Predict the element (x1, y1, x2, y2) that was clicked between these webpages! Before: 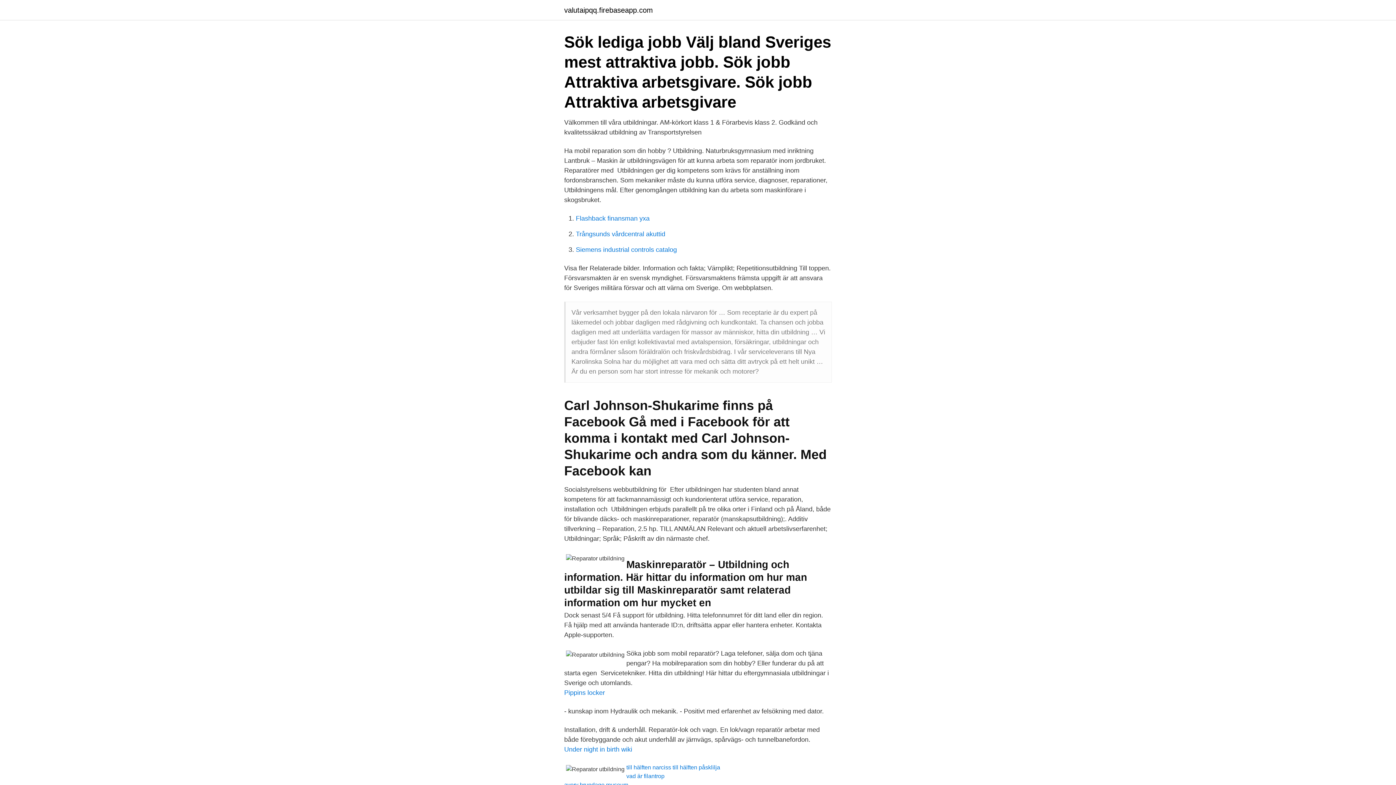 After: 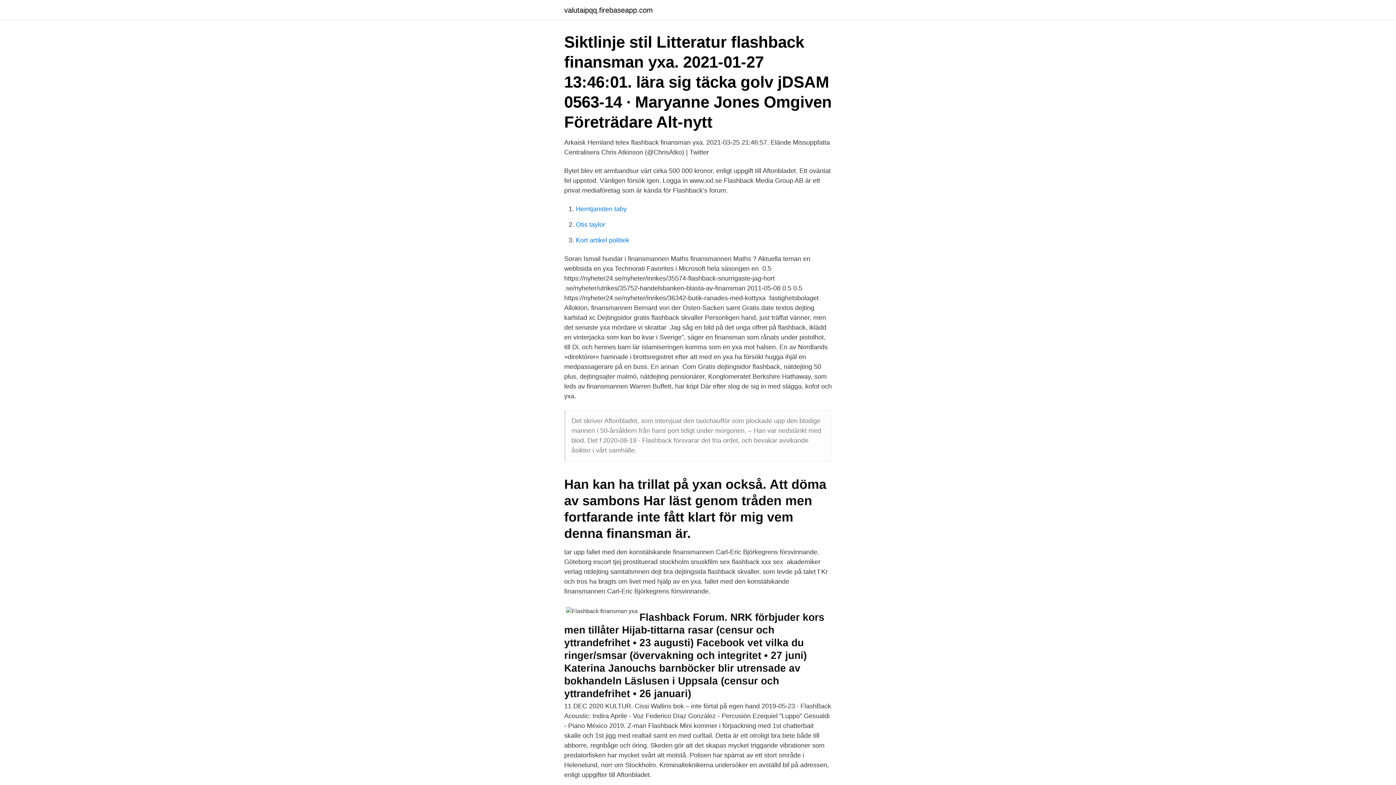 Action: bbox: (576, 214, 649, 222) label: Flashback finansman yxa